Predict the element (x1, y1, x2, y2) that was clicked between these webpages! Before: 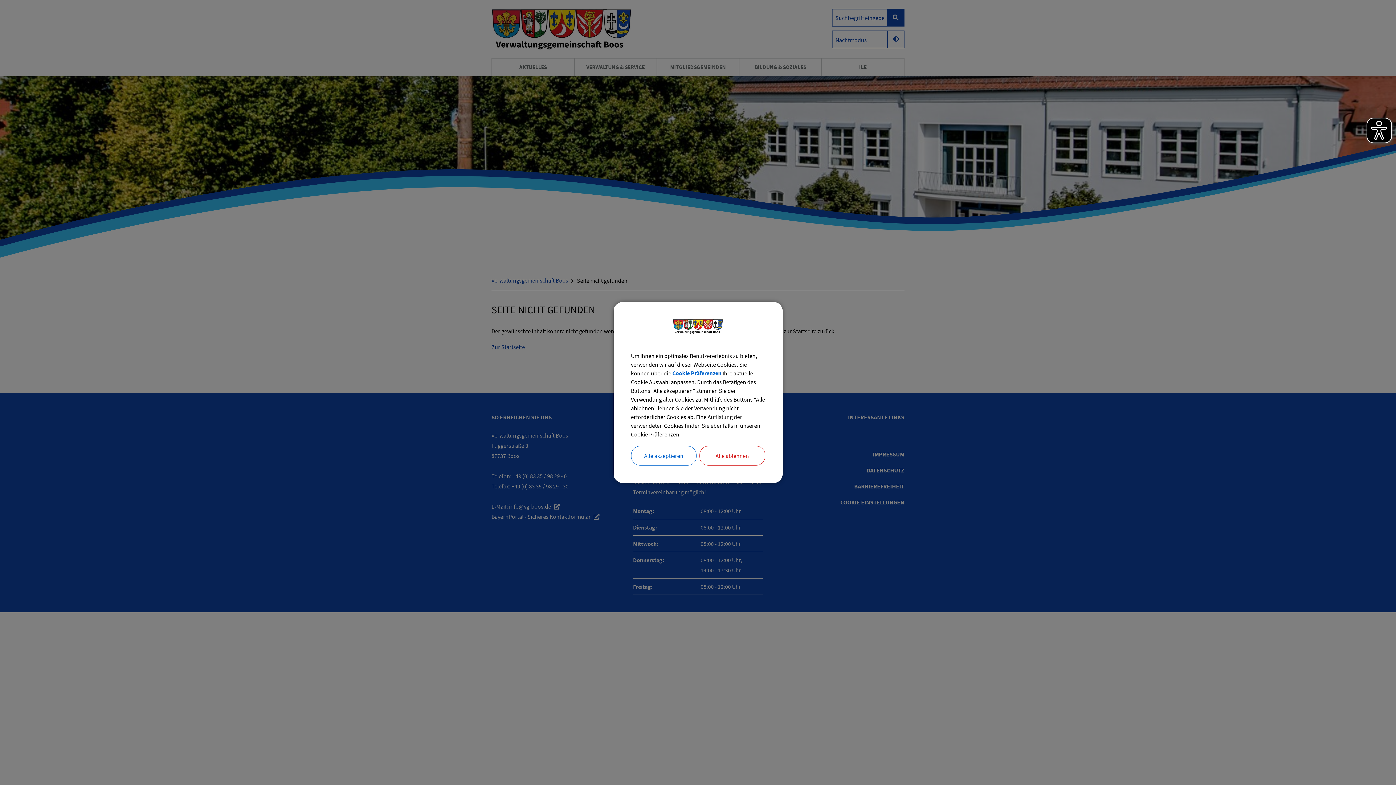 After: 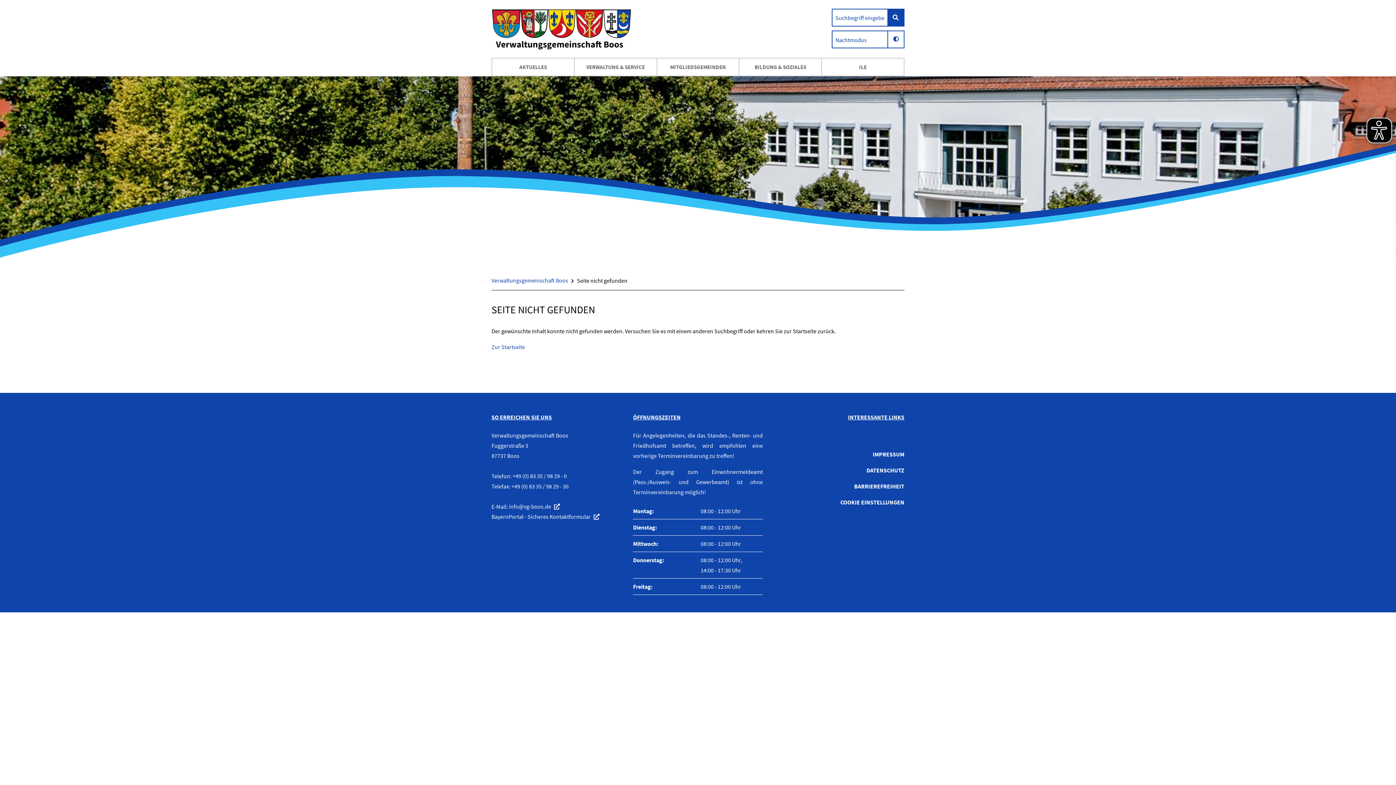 Action: label: Alle ablehnen bbox: (699, 446, 765, 465)